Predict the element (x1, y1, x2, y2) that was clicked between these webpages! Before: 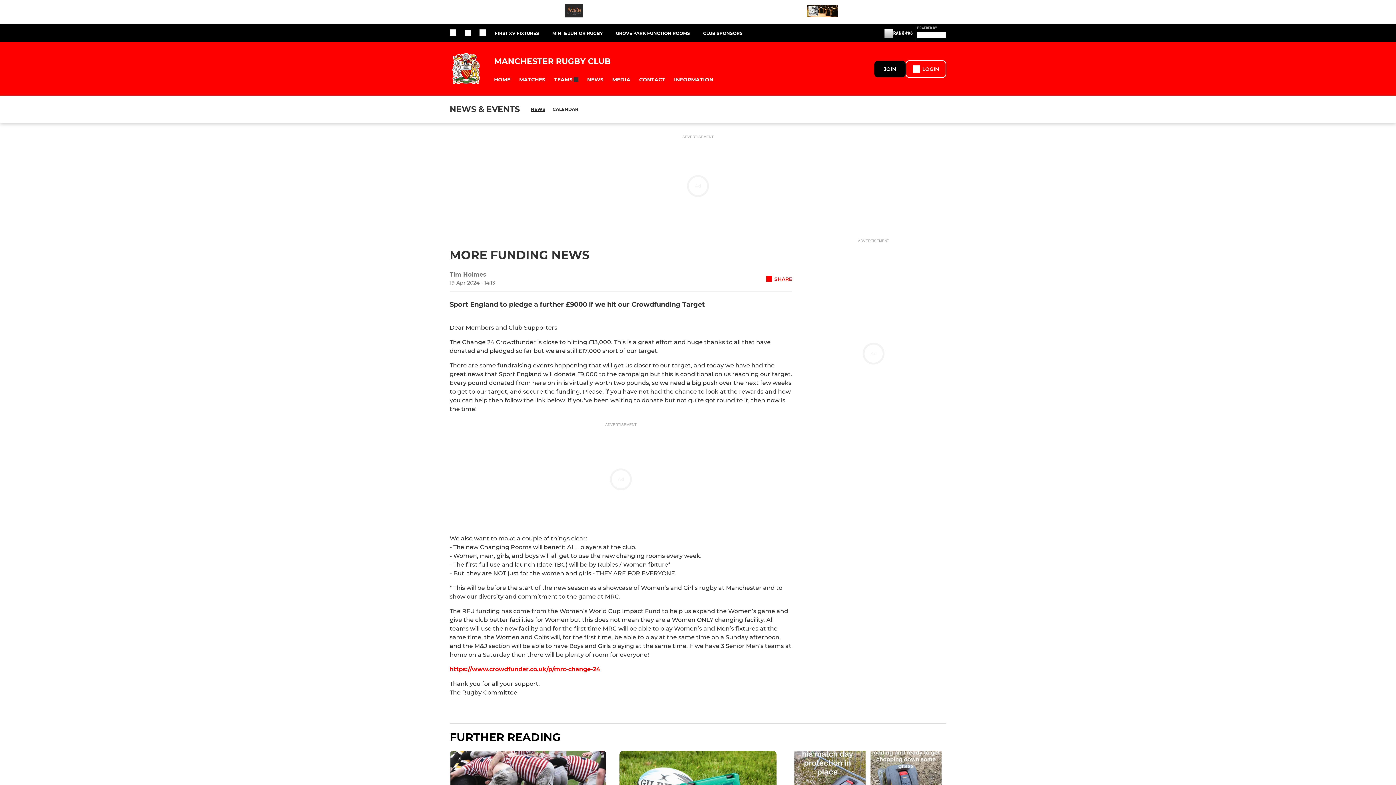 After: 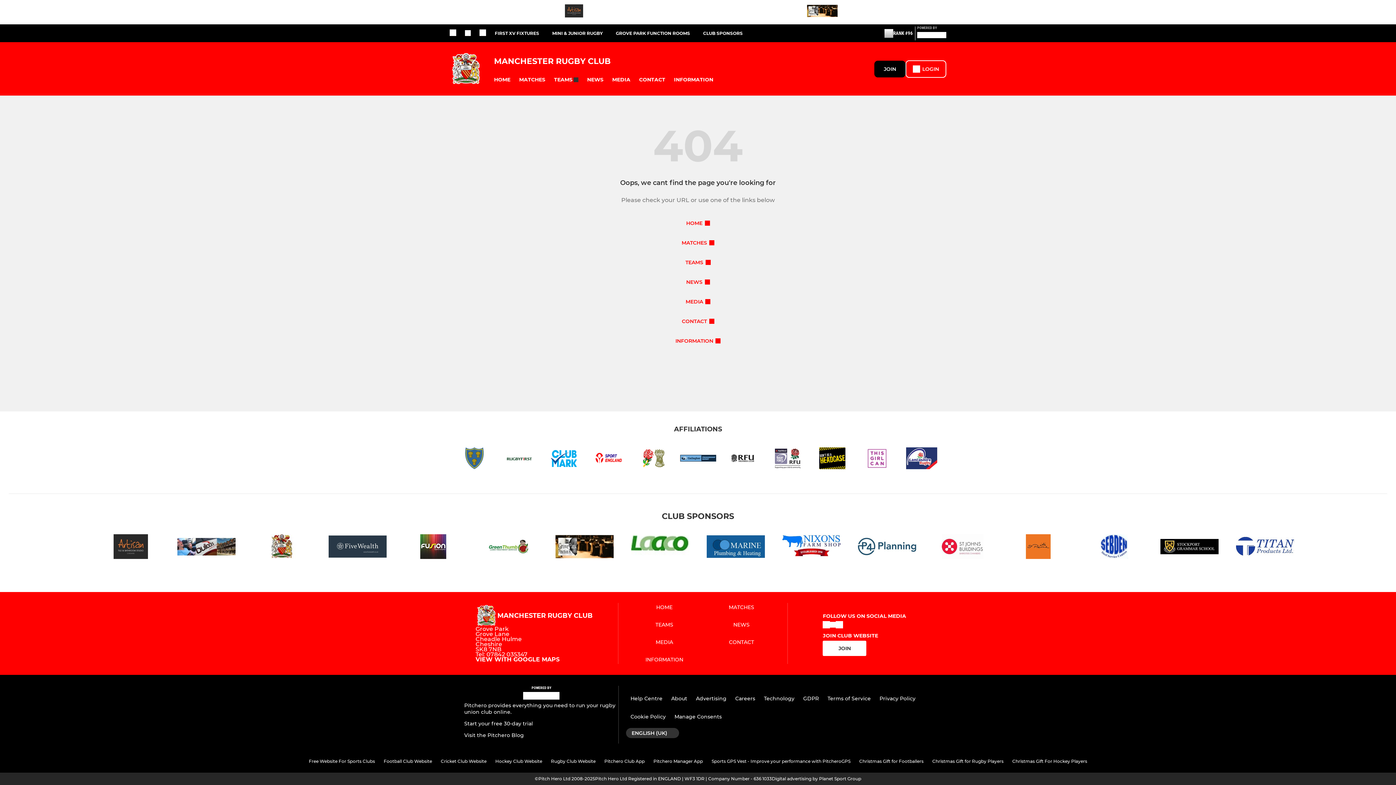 Action: label: MINI & JUNIOR RUGBY bbox: (552, 30, 616, 36)